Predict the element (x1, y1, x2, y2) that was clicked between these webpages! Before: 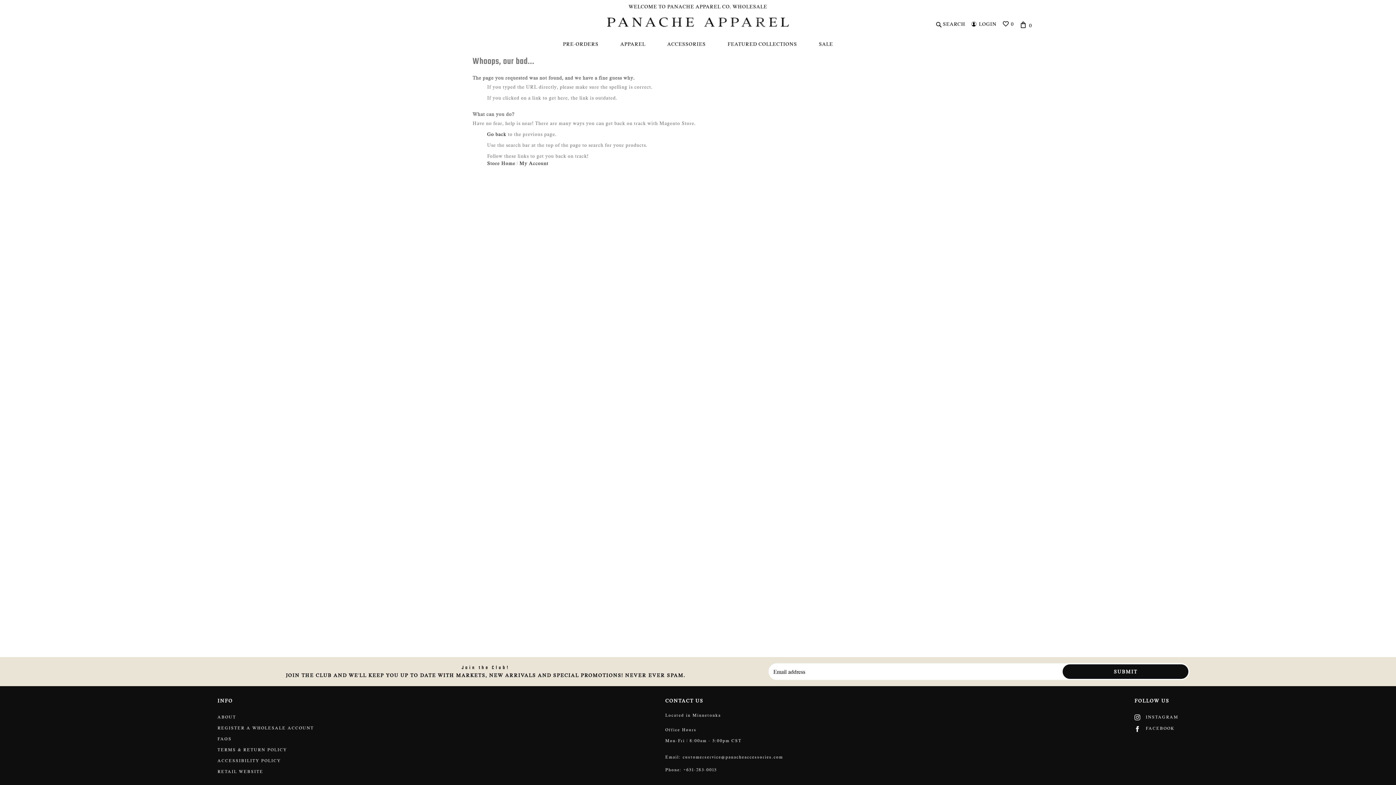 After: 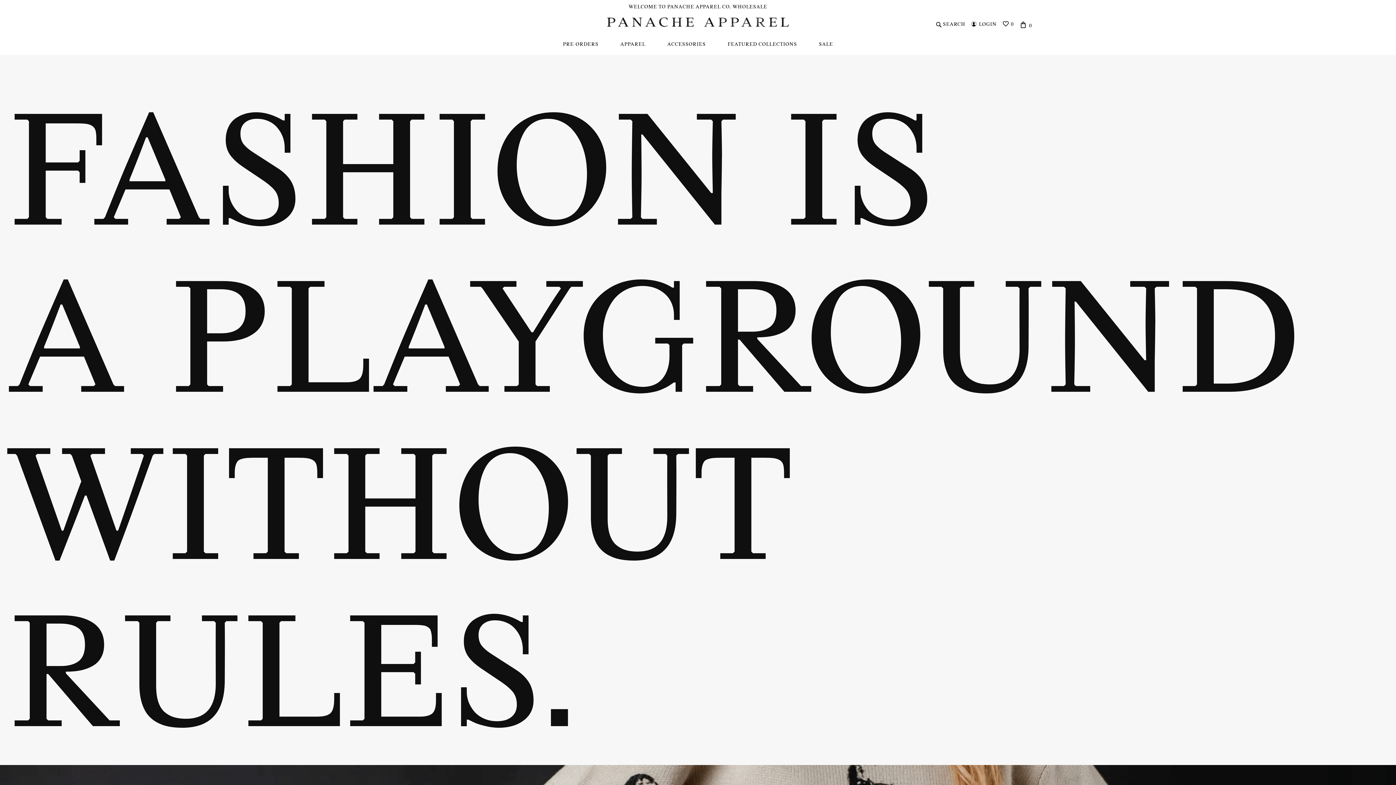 Action: bbox: (217, 714, 236, 720) label: ABOUT